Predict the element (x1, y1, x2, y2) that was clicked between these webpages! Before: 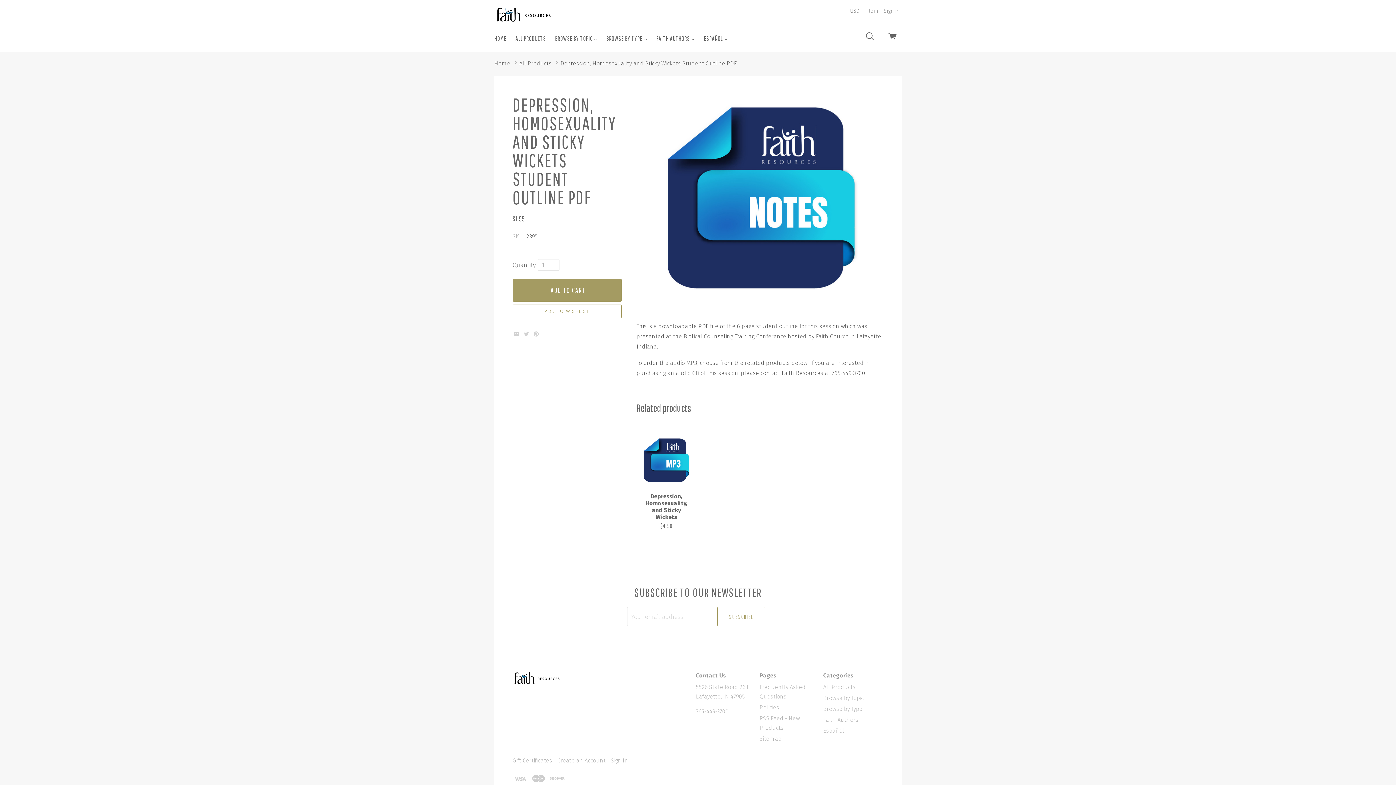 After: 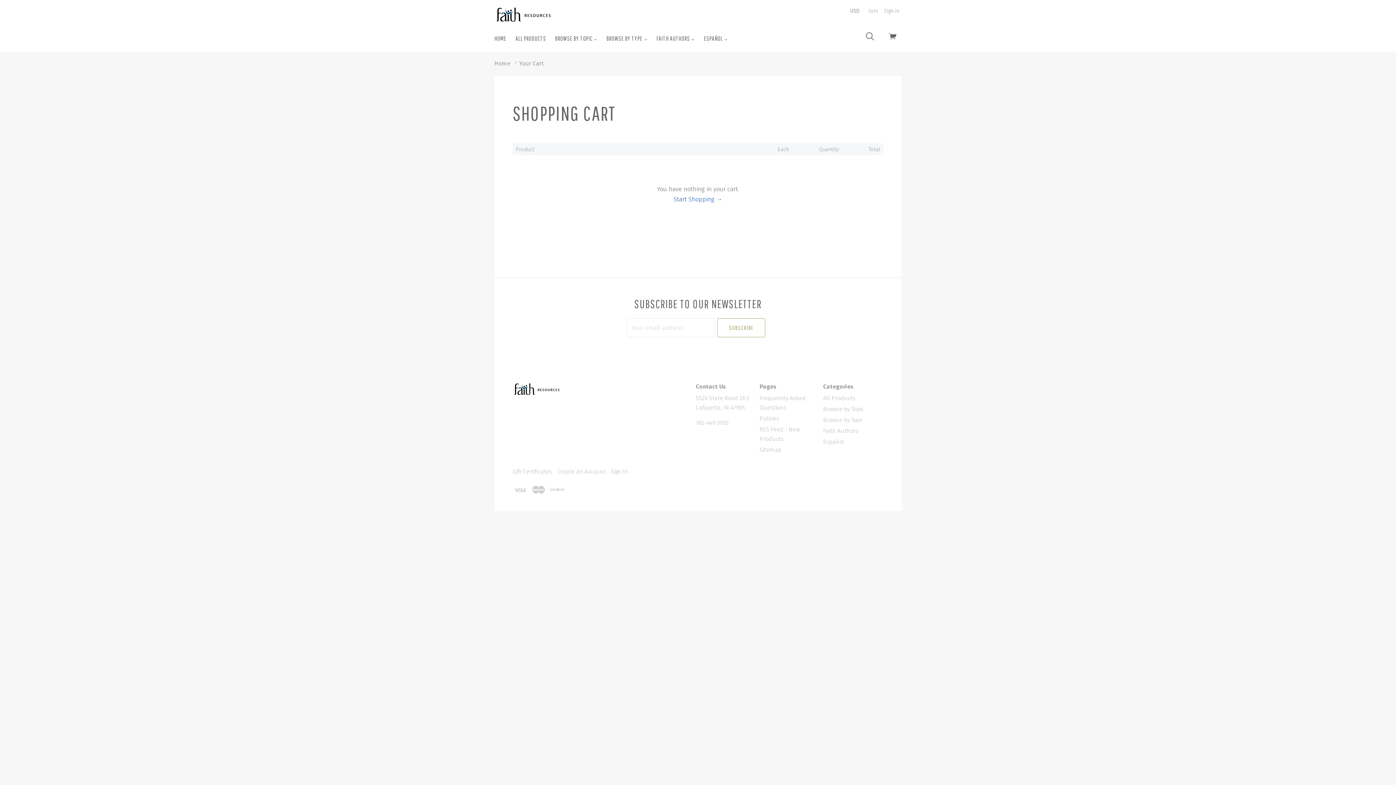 Action: bbox: (888, 32, 896, 43)